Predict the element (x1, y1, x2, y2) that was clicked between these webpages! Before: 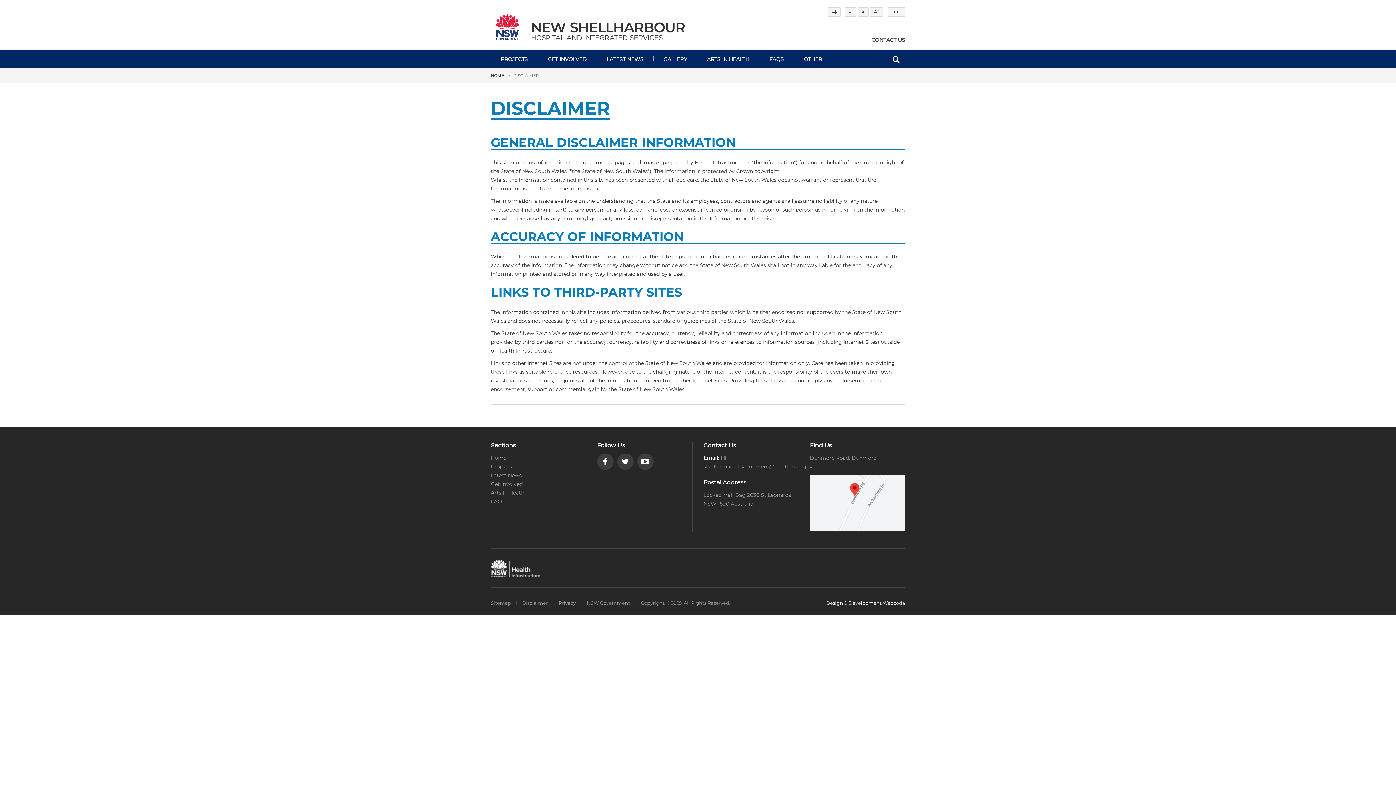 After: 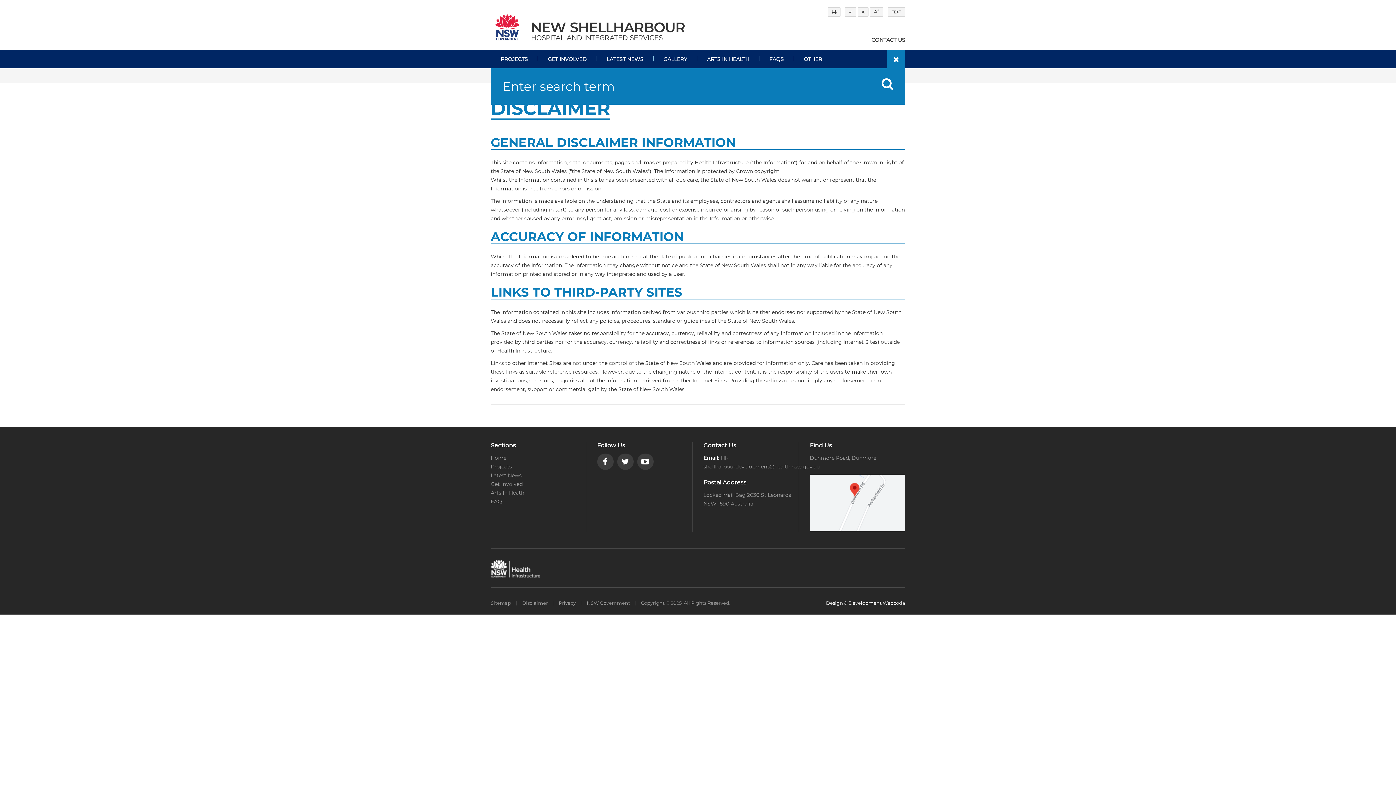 Action: bbox: (887, 50, 905, 68)